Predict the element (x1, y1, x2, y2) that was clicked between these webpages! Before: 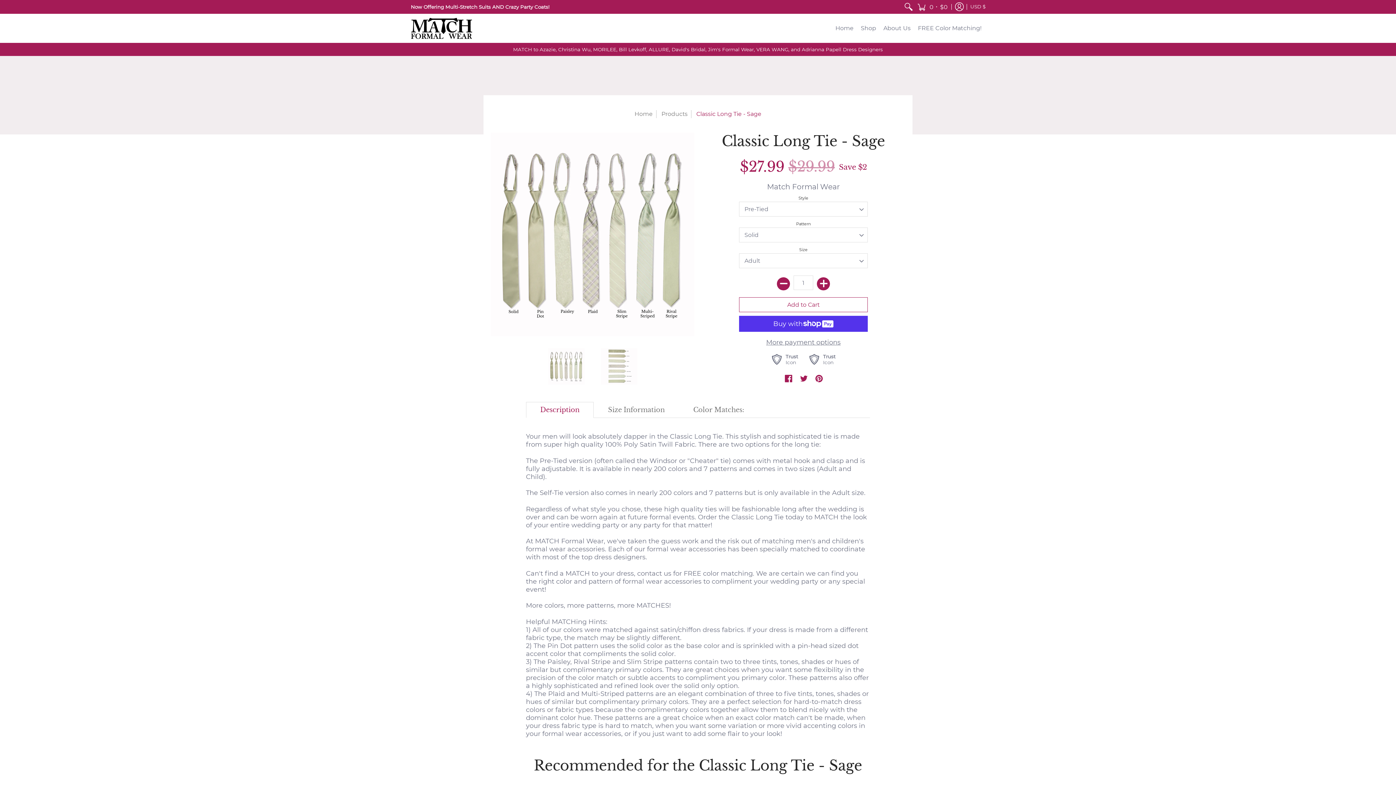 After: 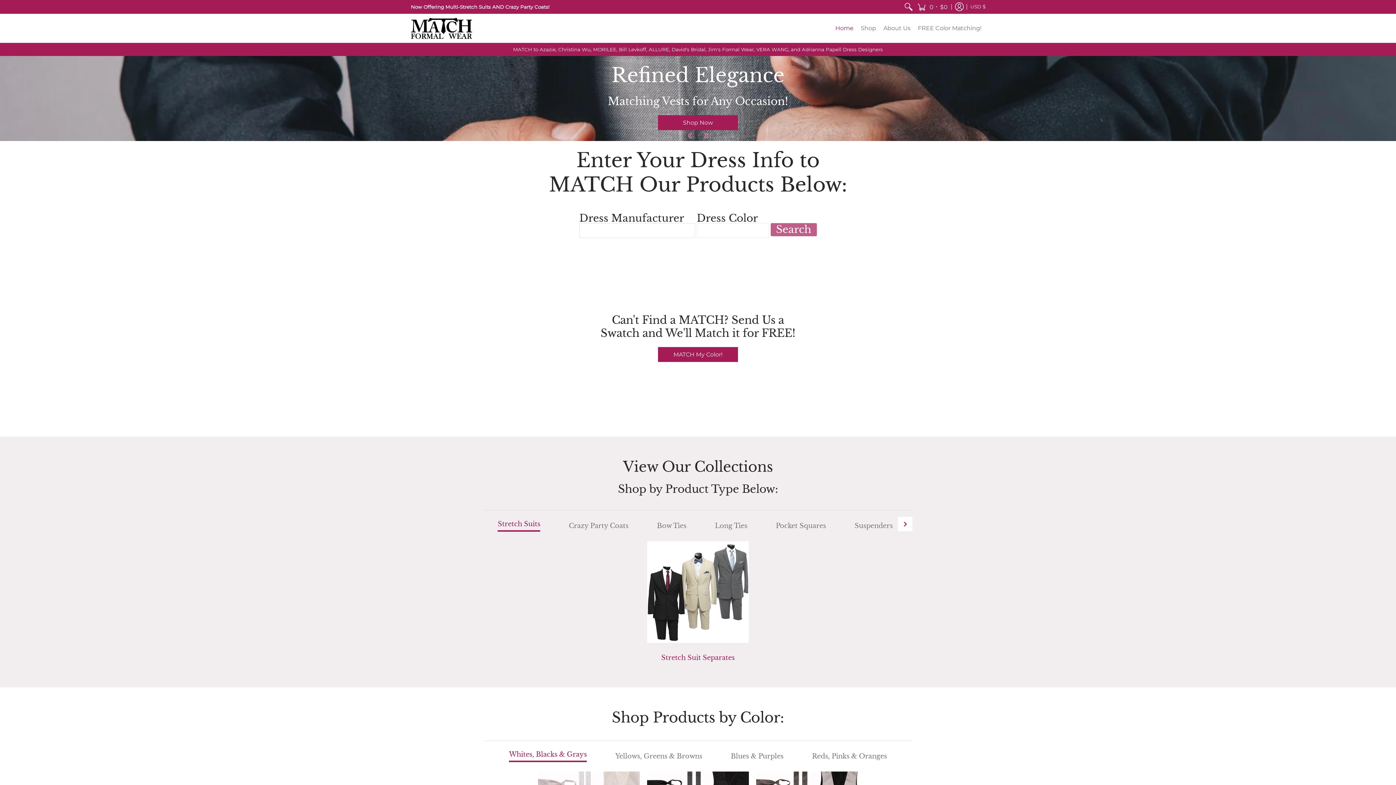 Action: bbox: (634, 110, 652, 117) label: Home